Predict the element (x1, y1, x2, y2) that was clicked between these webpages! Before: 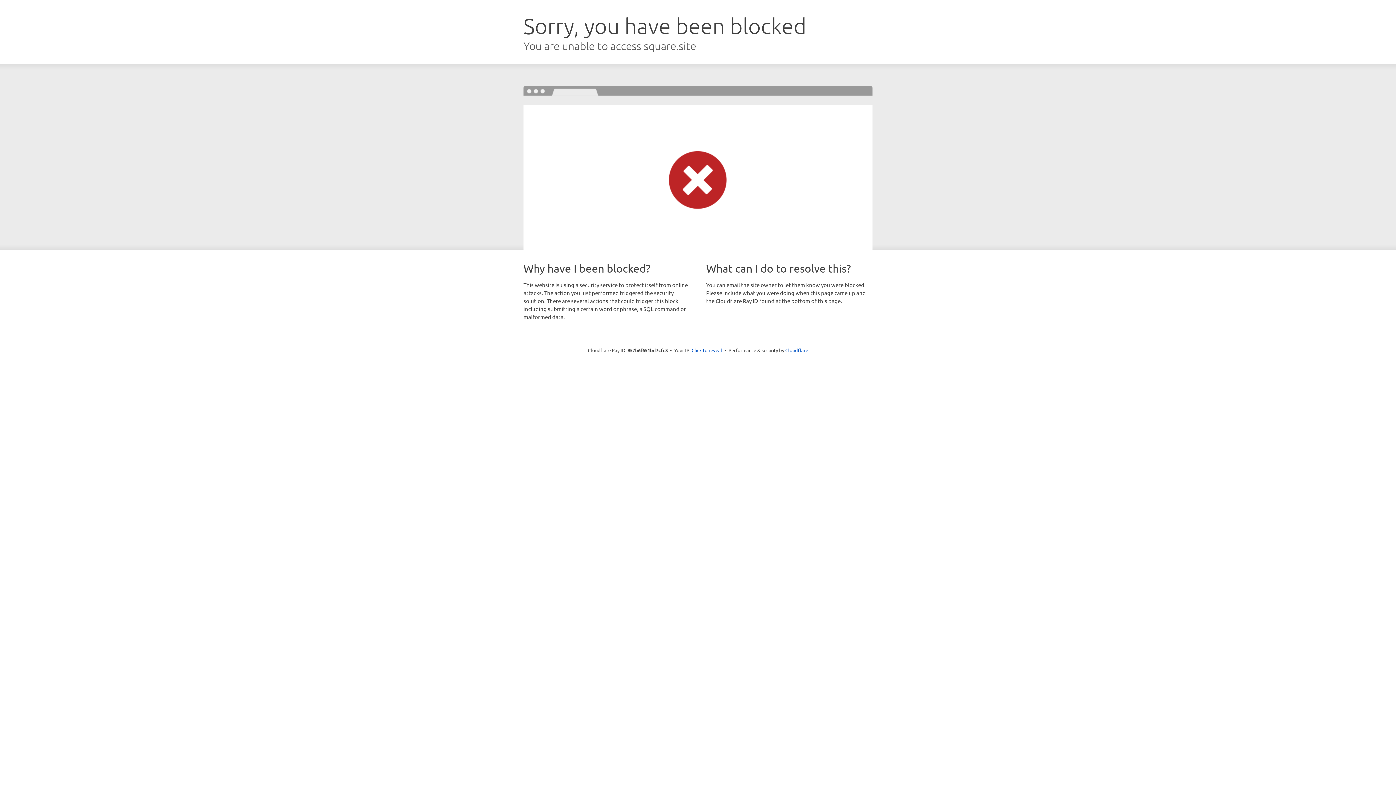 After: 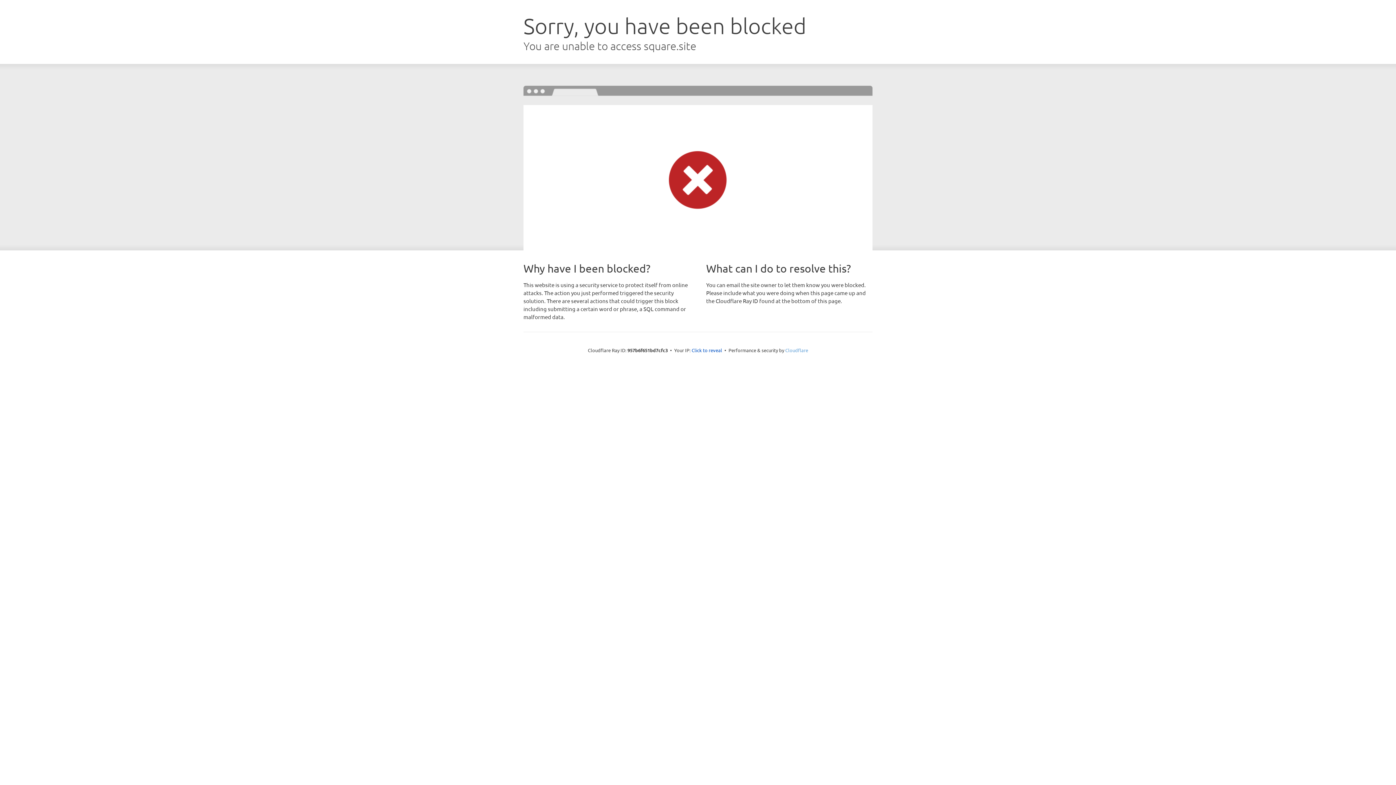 Action: label: Cloudflare bbox: (785, 347, 808, 353)